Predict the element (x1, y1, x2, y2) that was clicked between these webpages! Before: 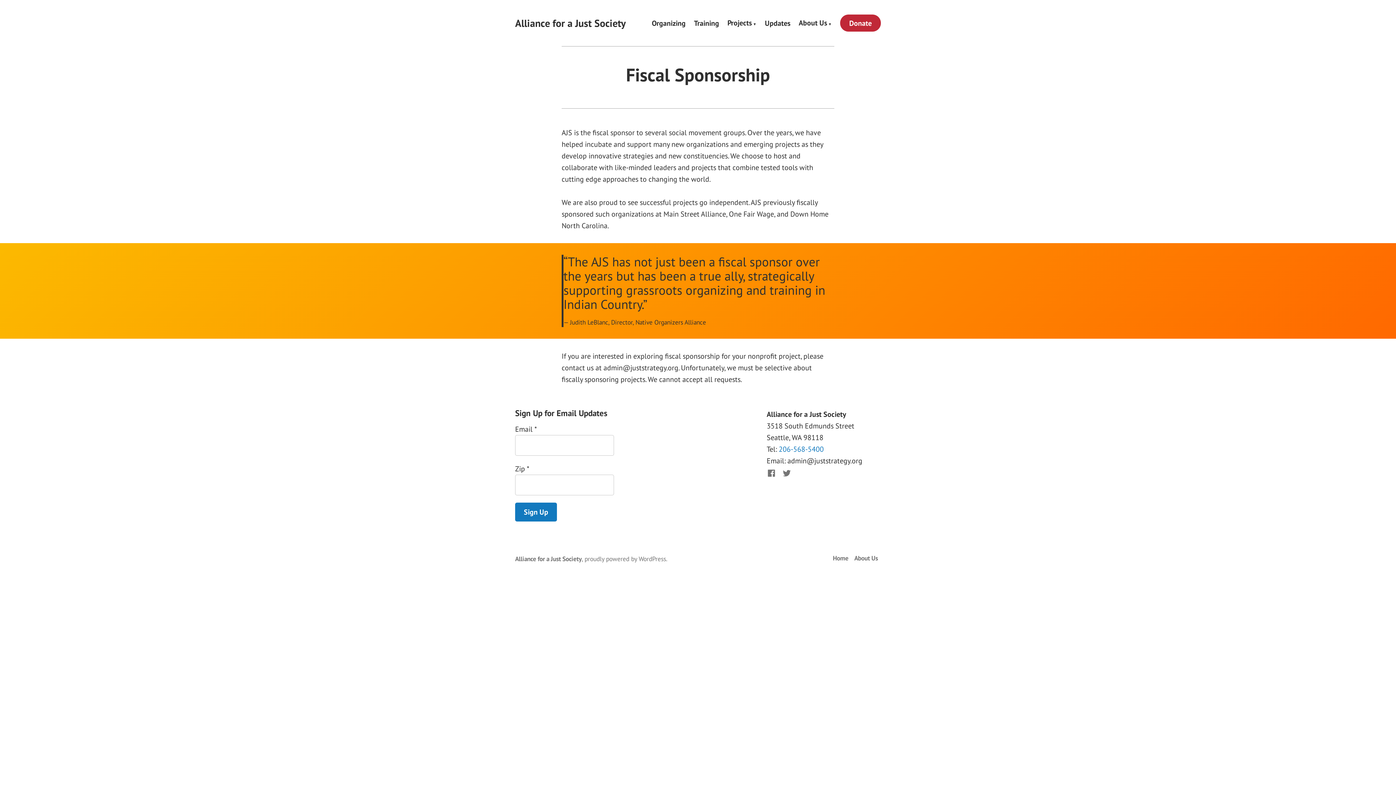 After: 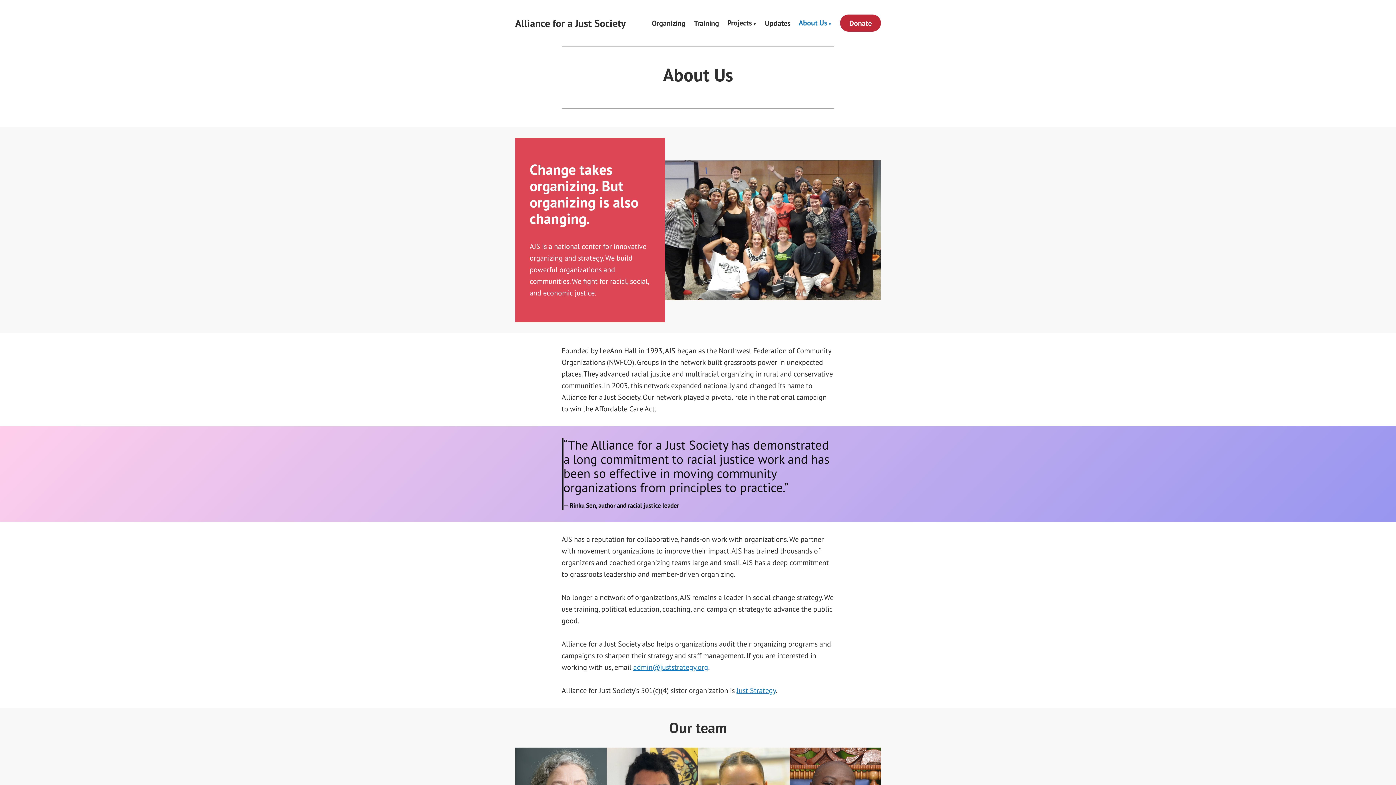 Action: label: About Us bbox: (798, 19, 832, 26)